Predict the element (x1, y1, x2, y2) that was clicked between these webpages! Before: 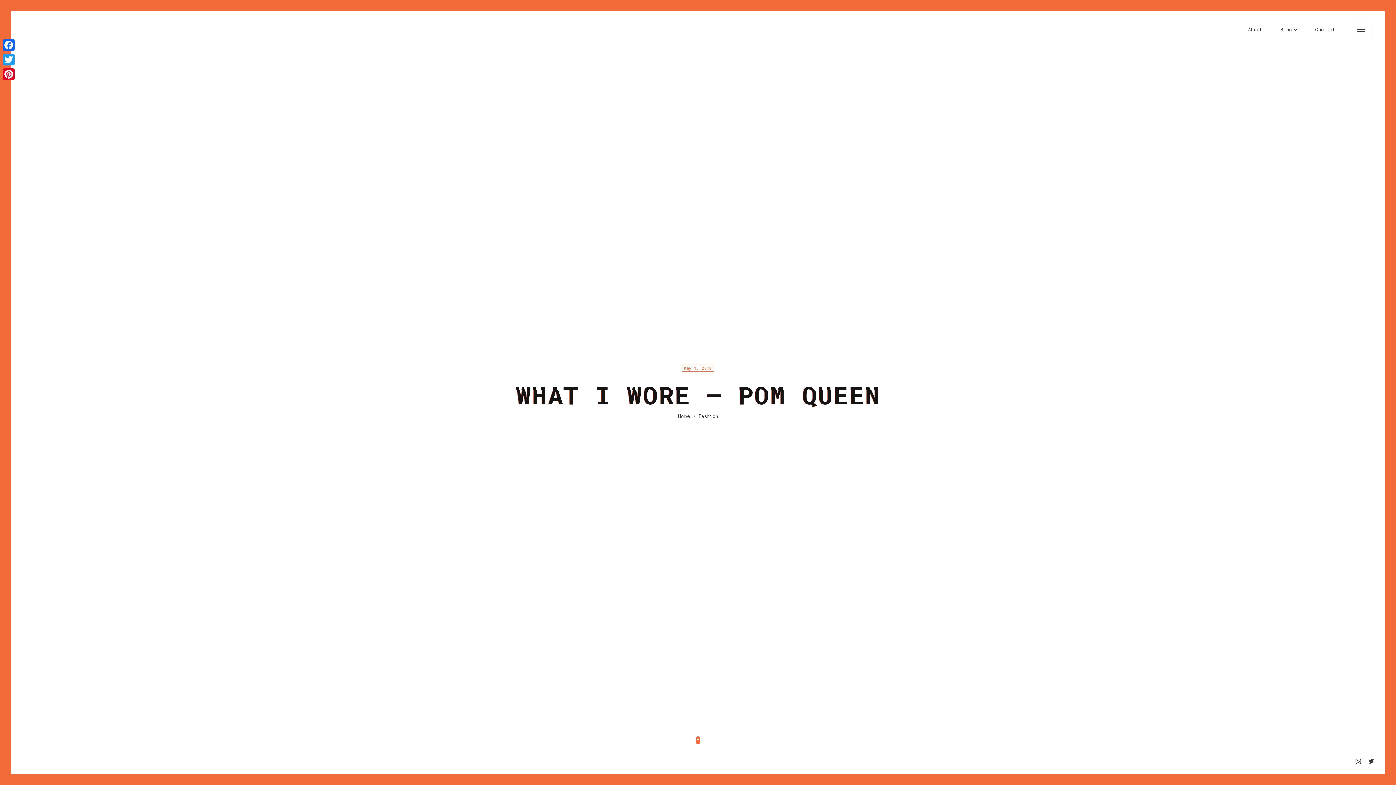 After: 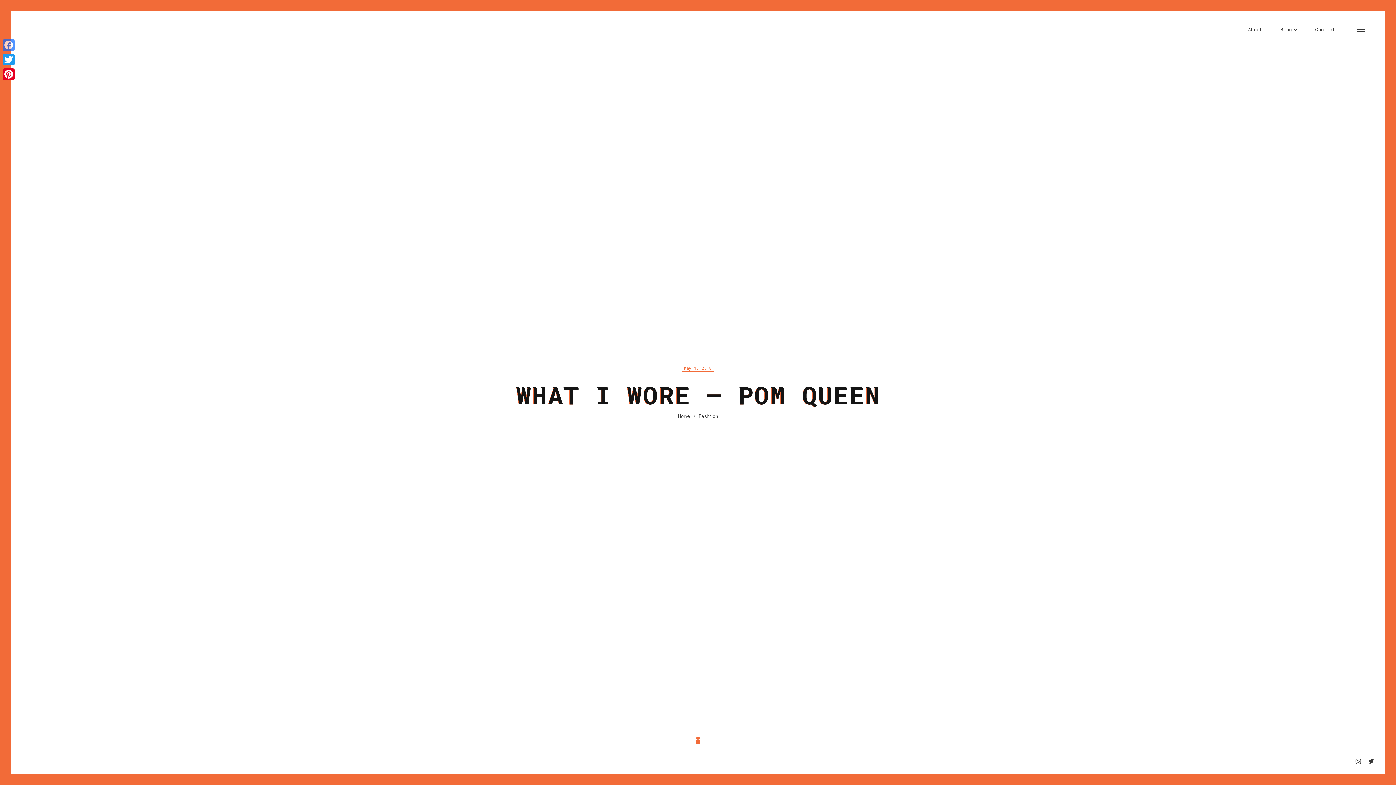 Action: bbox: (1, 37, 16, 52) label: Facebook